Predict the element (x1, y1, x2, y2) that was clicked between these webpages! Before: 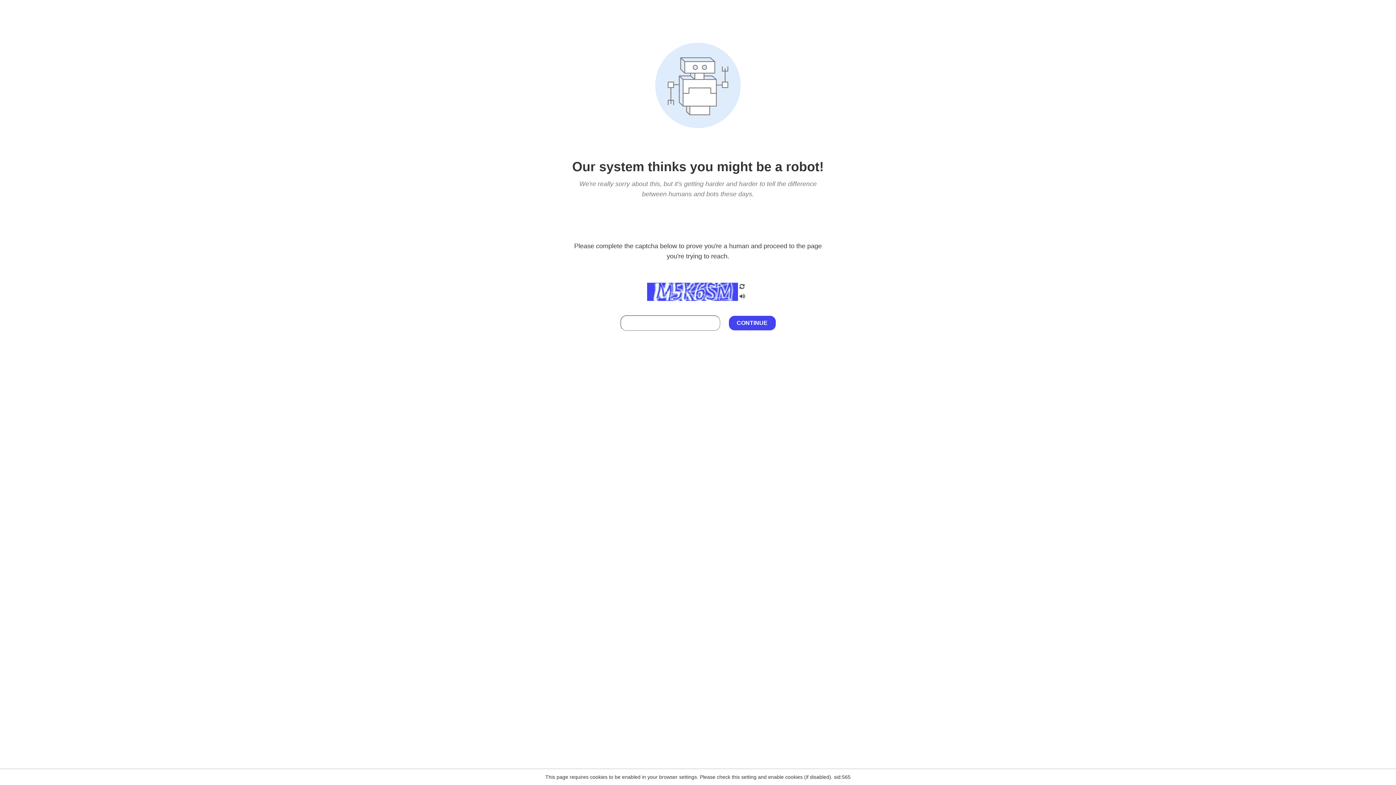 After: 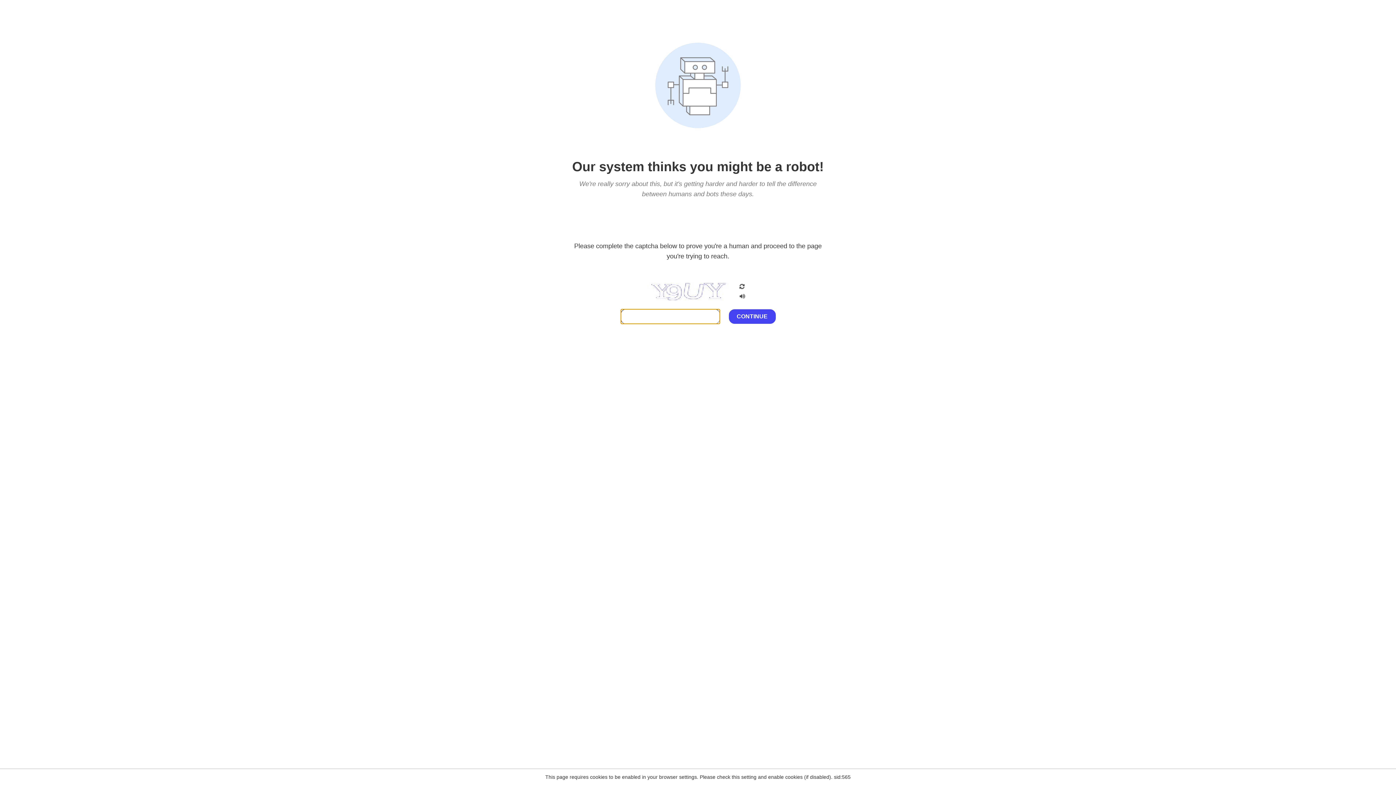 Action: bbox: (738, 282, 746, 292)